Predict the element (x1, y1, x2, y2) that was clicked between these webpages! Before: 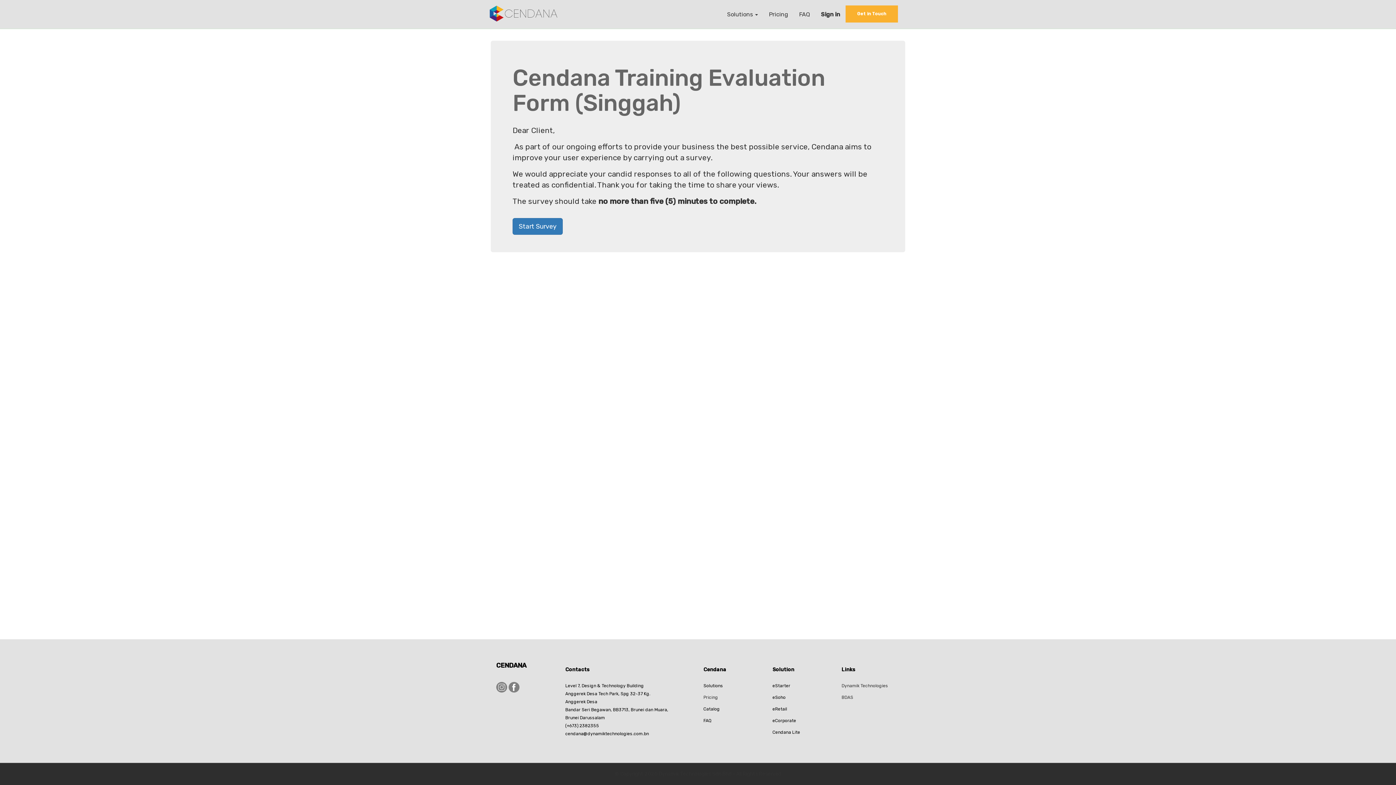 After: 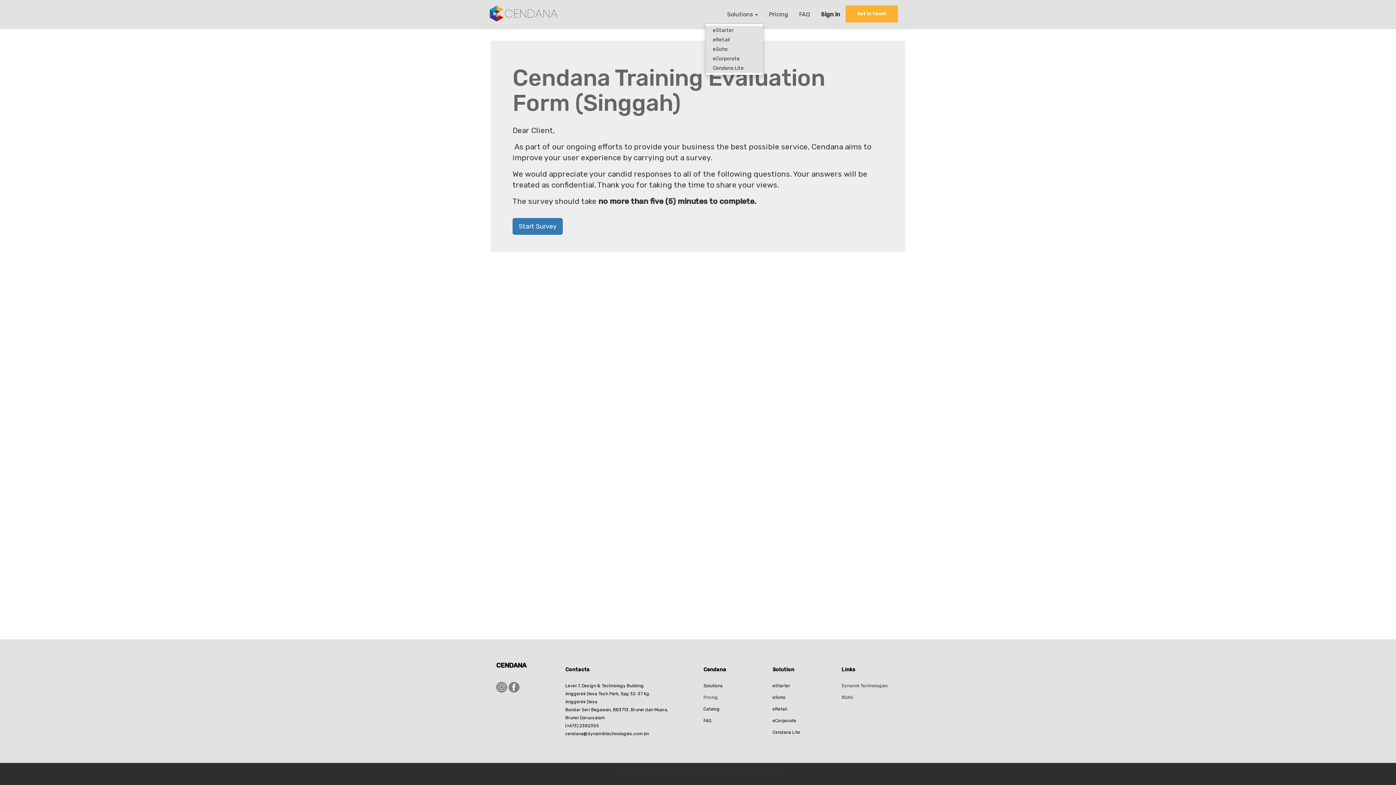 Action: bbox: (721, 5, 763, 23) label: Solutions 